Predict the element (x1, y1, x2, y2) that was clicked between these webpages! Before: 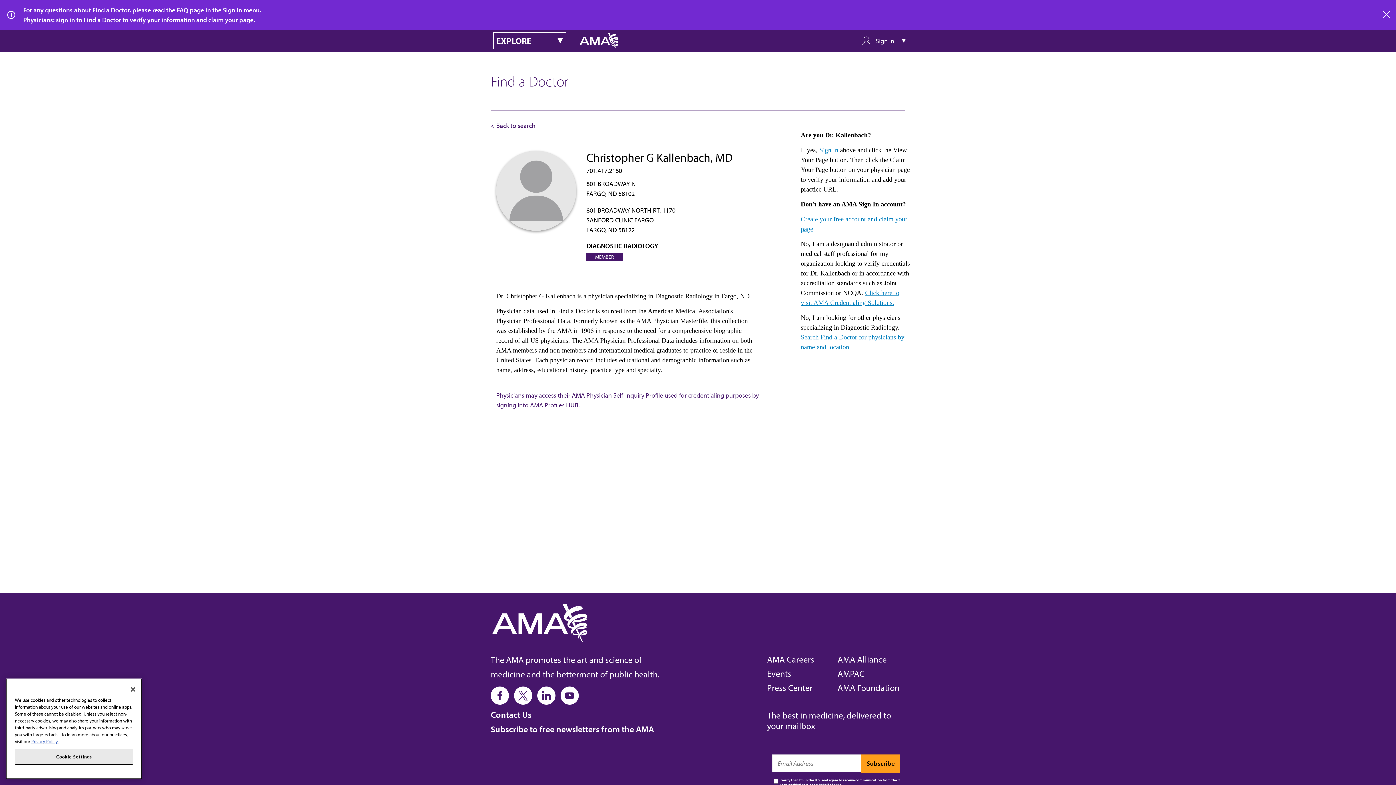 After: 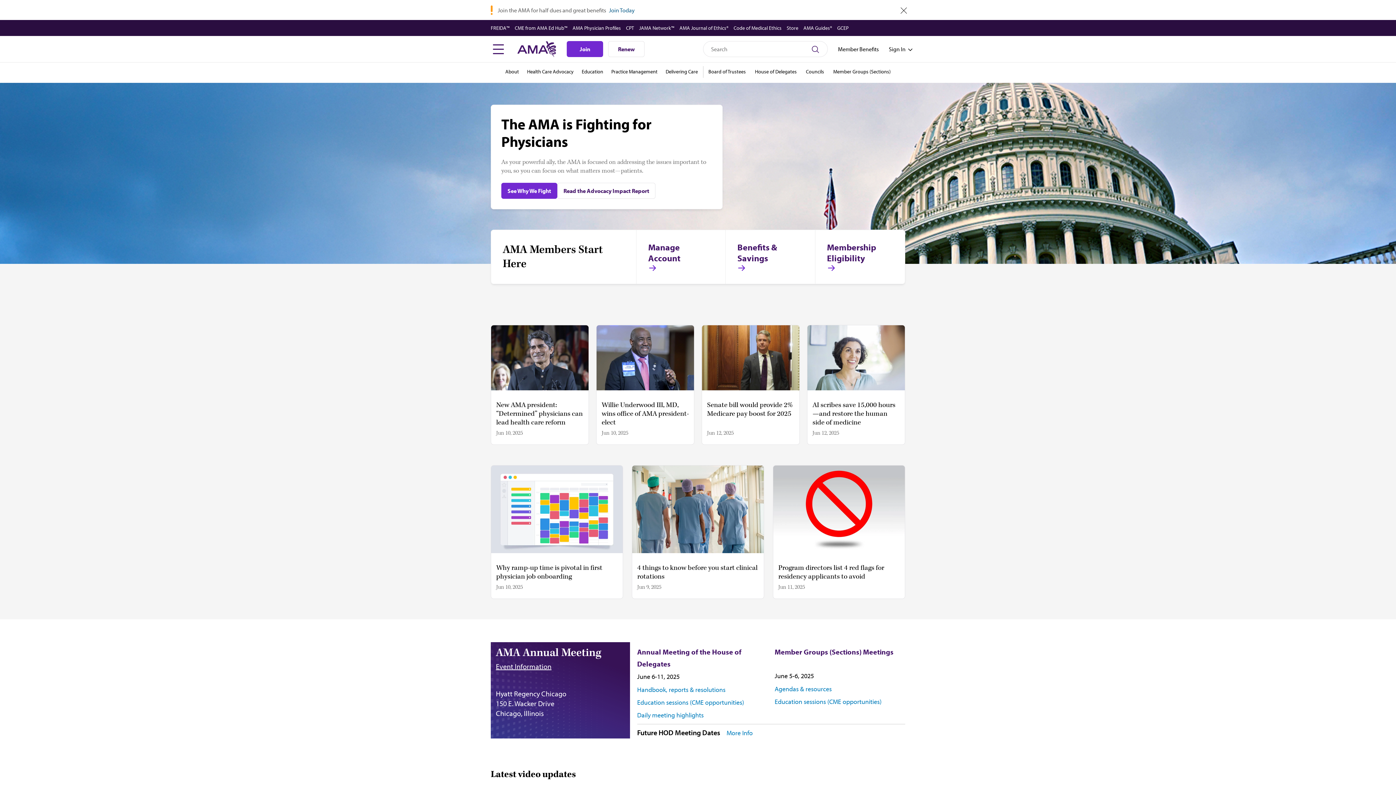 Action: bbox: (578, 32, 618, 48)